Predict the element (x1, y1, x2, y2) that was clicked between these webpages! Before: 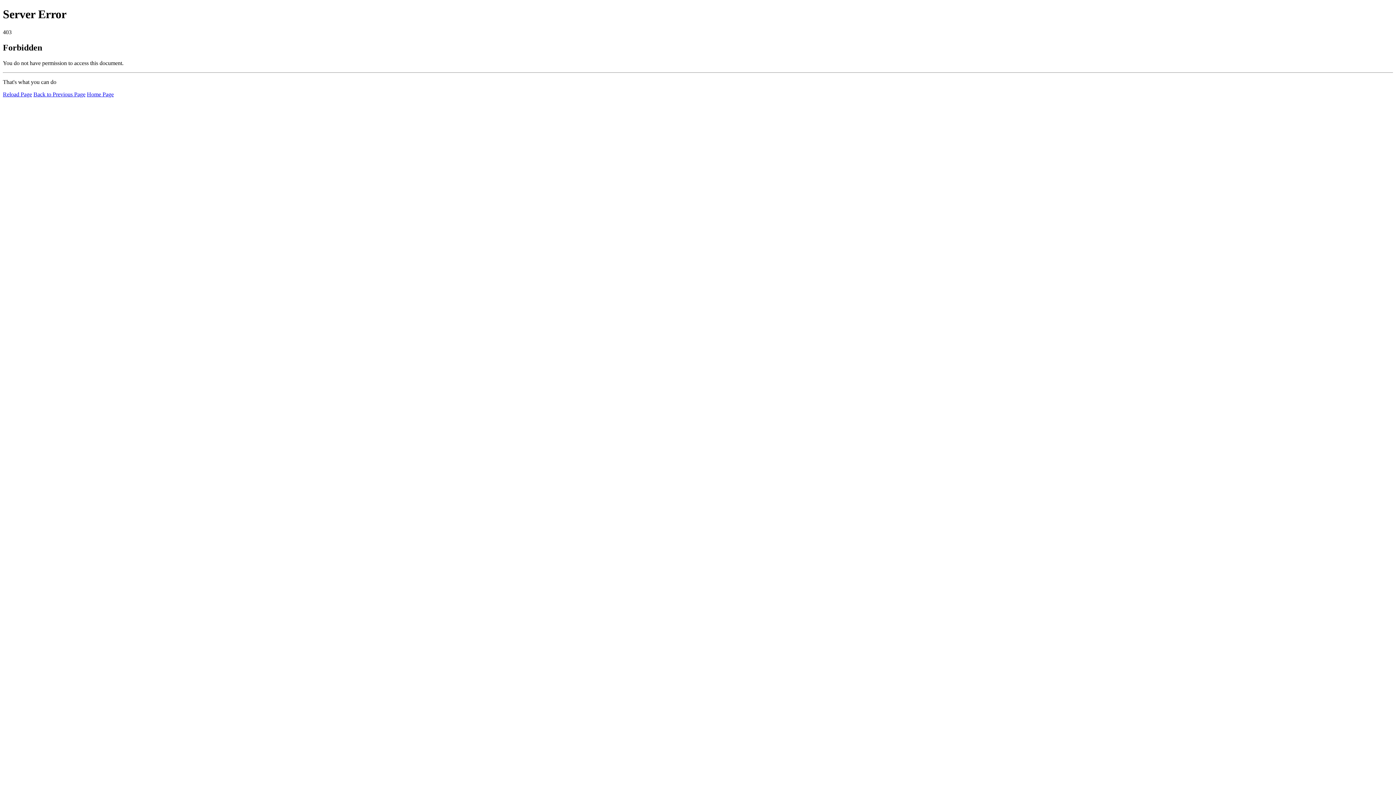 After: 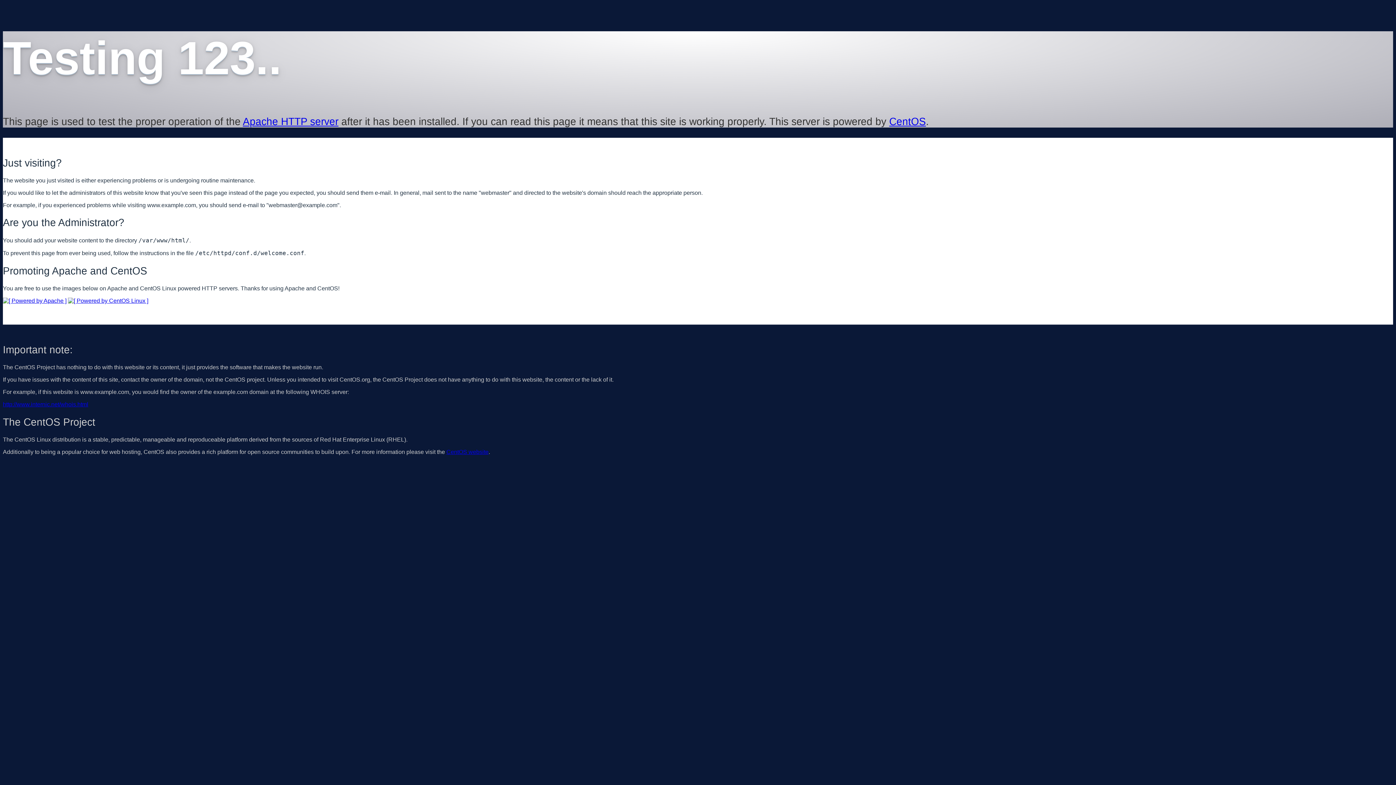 Action: label: Home Page bbox: (86, 91, 113, 97)